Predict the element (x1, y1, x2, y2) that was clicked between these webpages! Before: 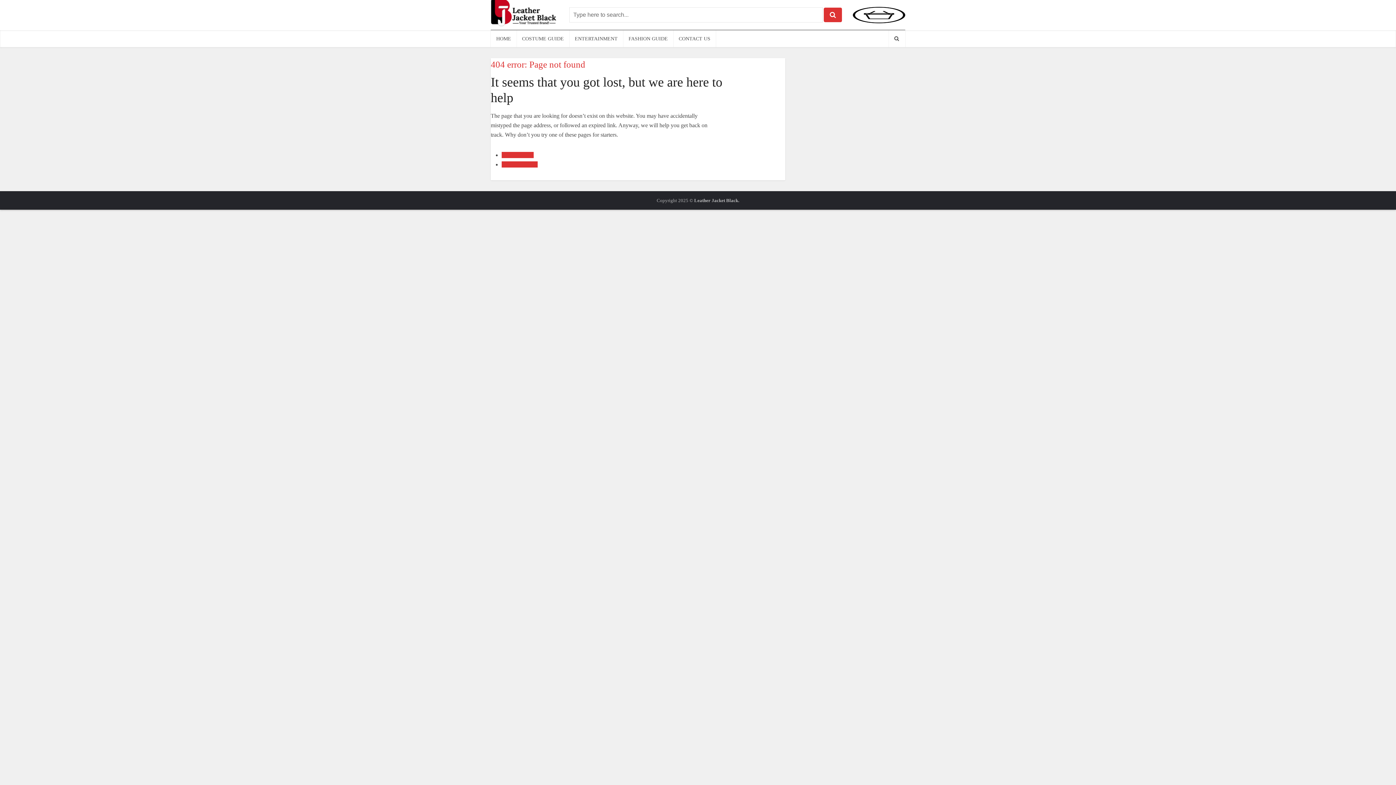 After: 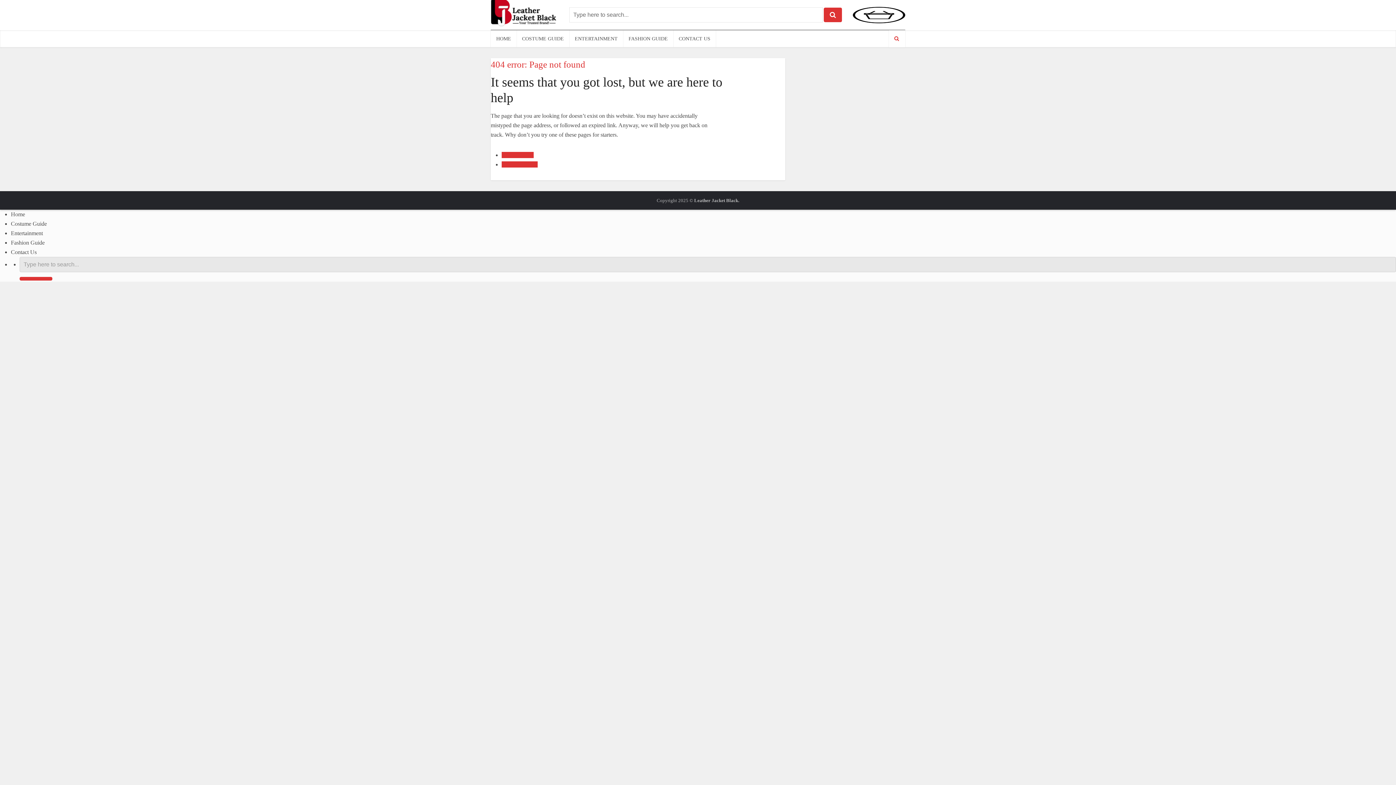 Action: bbox: (889, 30, 905, 47)